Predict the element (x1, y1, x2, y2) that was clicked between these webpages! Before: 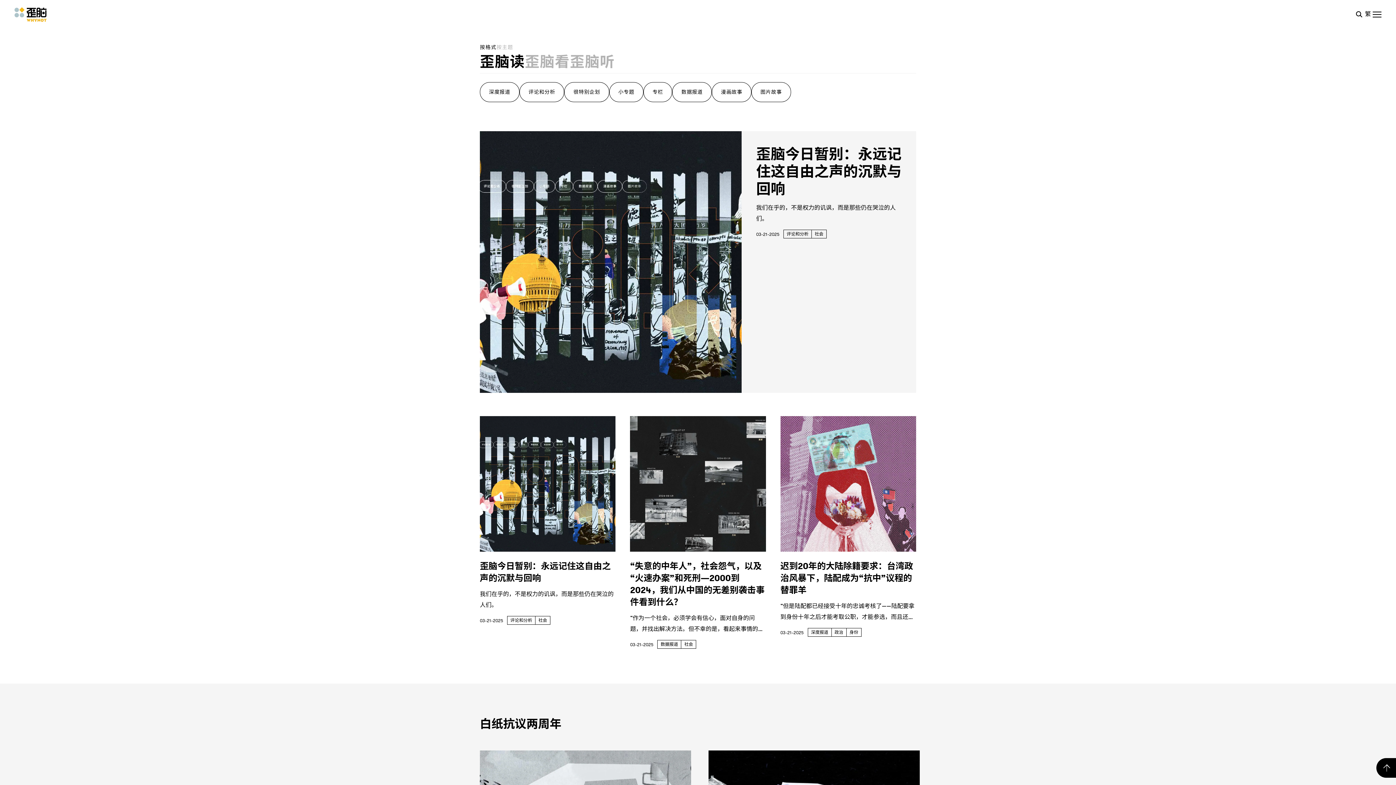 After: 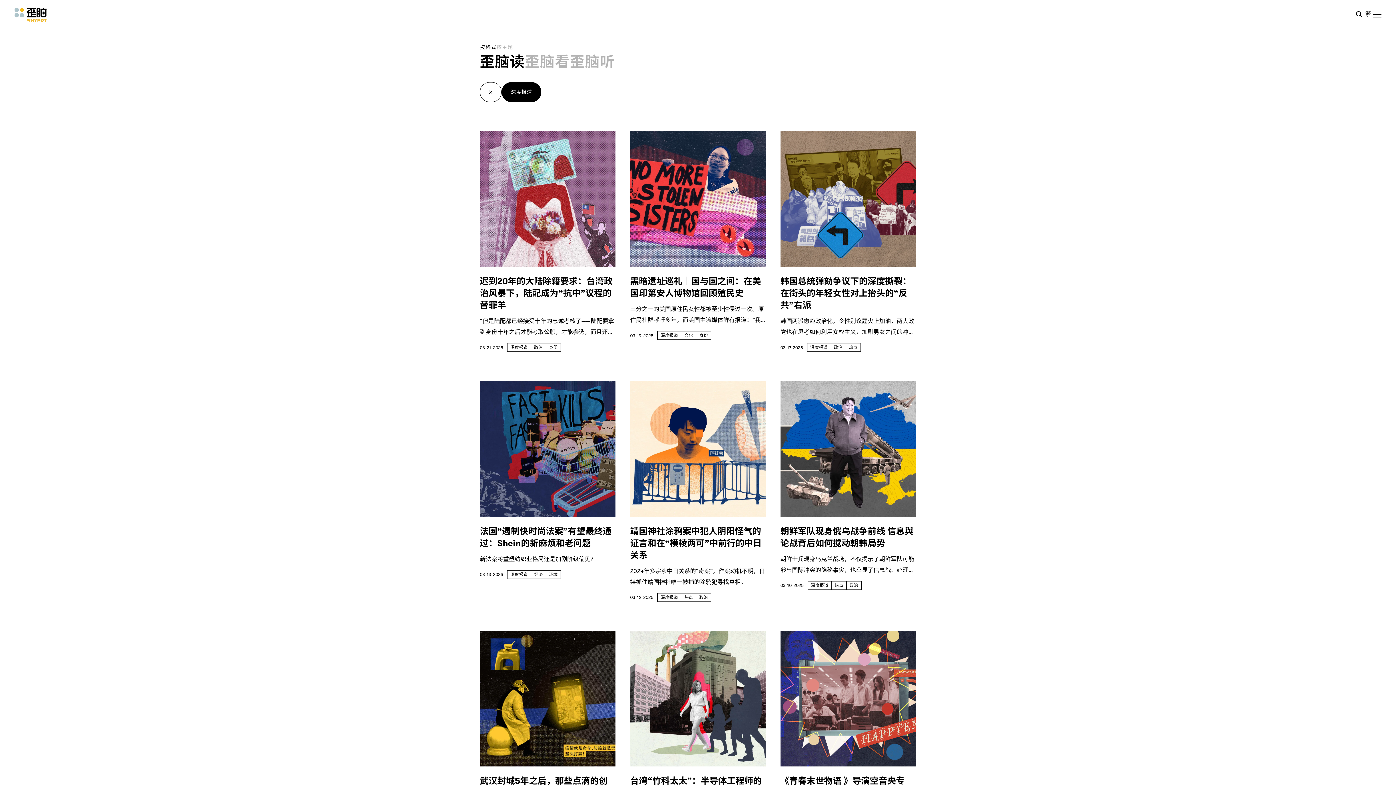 Action: label: 深度报道 bbox: (807, 628, 831, 637)